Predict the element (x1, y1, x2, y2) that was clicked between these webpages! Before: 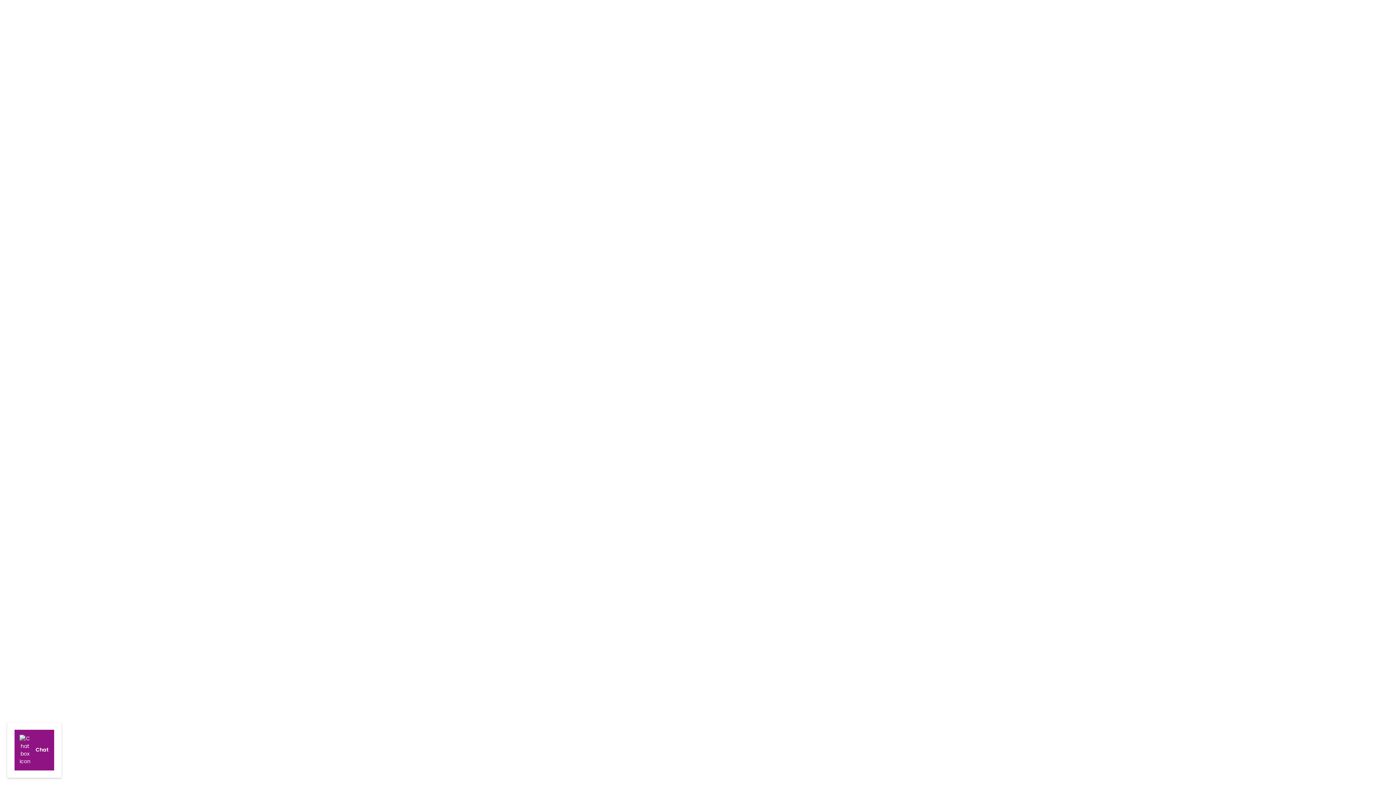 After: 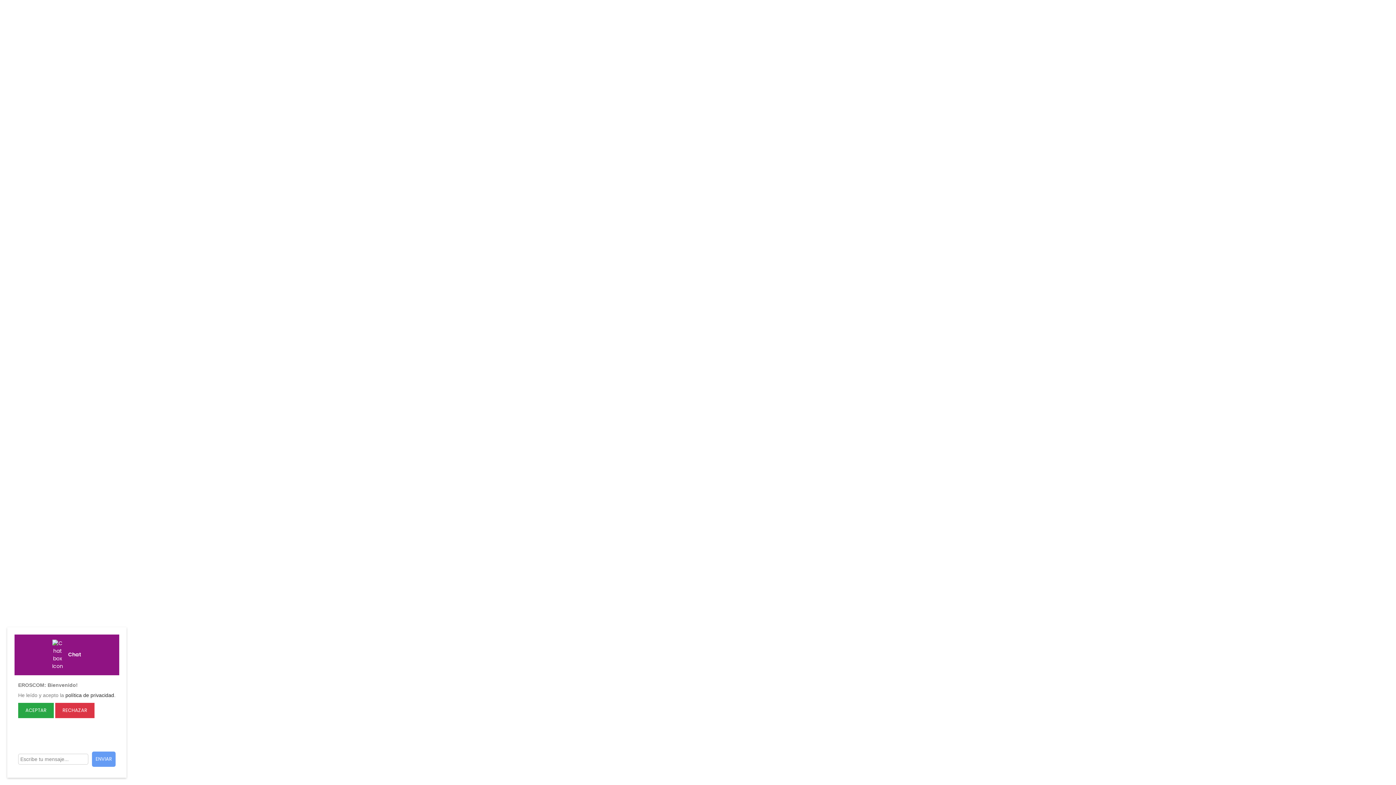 Action: bbox: (14, 730, 54, 770) label:  Chat